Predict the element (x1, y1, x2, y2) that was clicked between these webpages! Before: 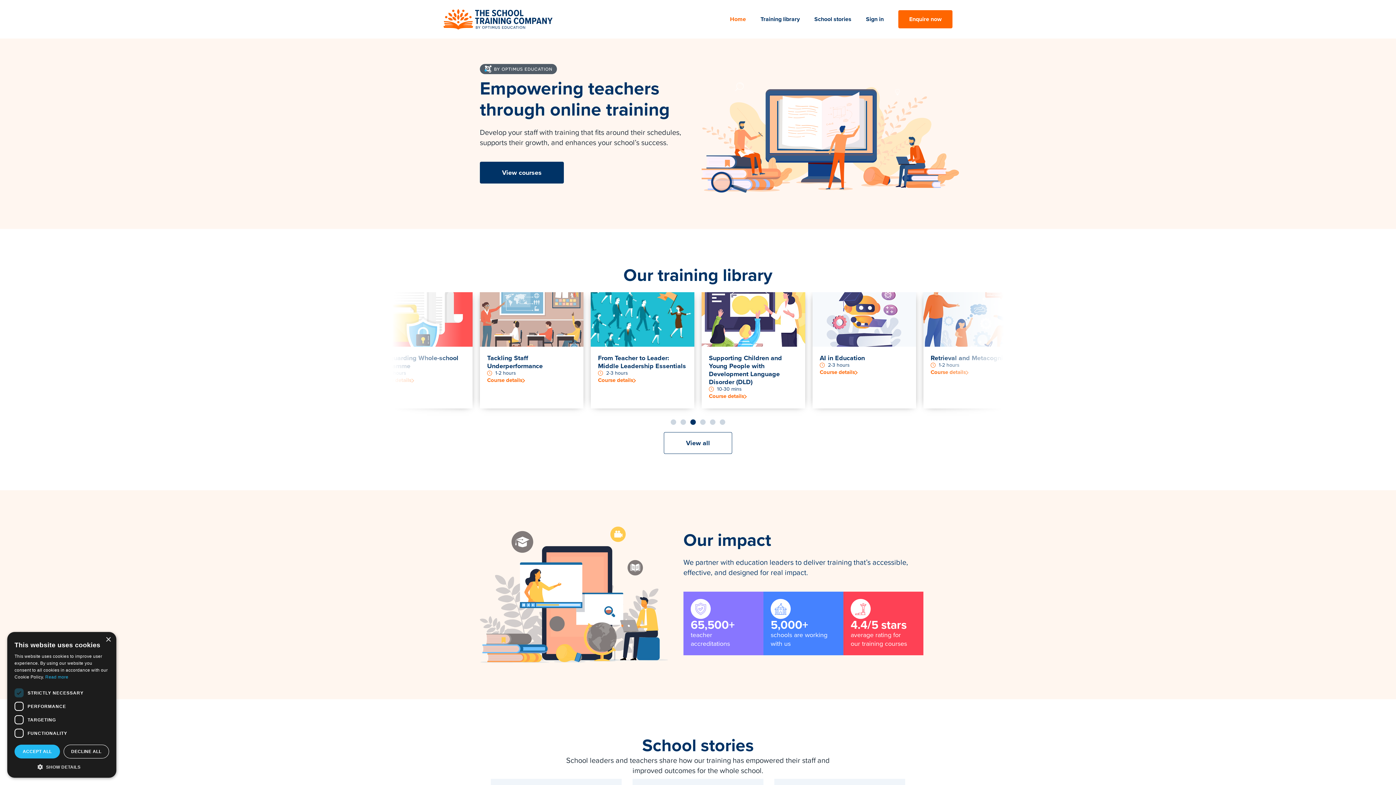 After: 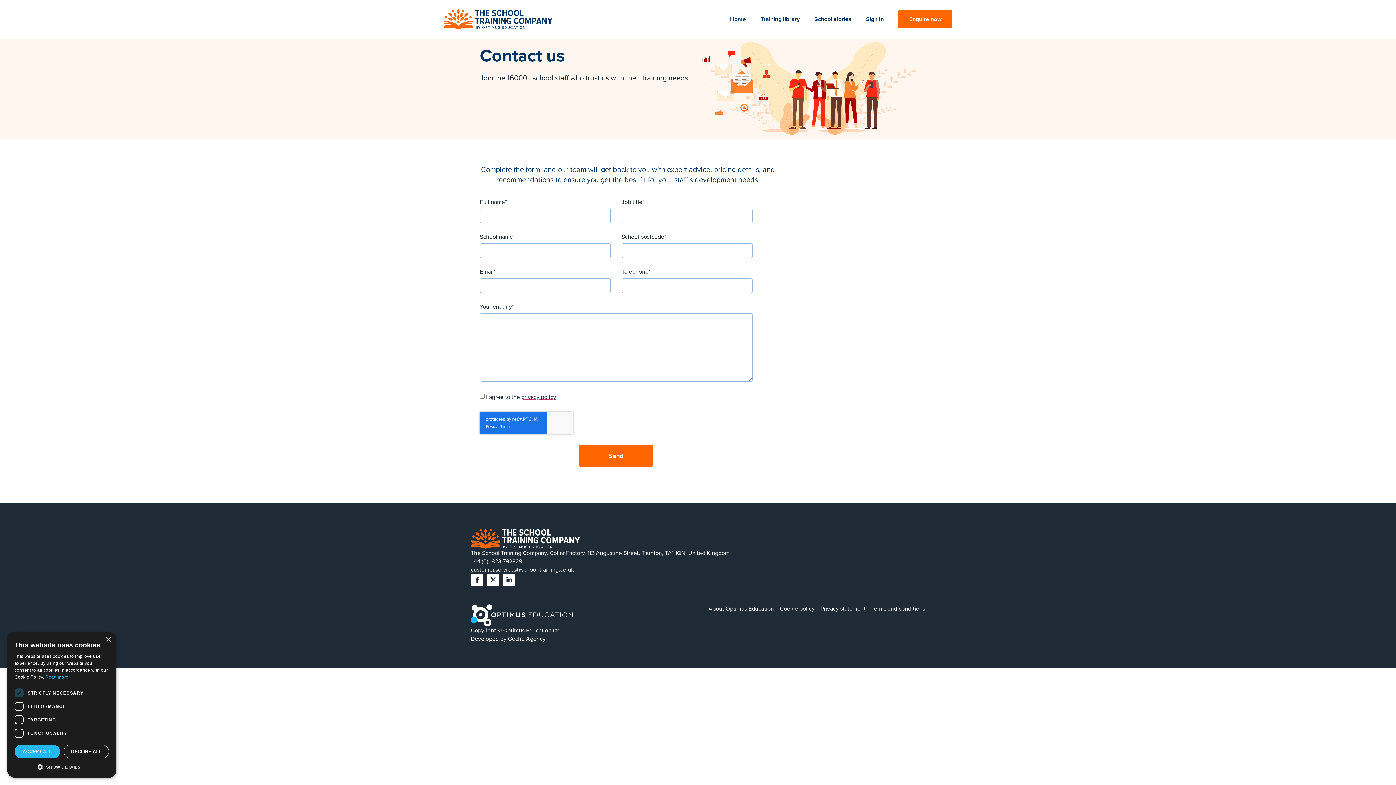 Action: bbox: (898, 5, 952, 33) label: Enquire now